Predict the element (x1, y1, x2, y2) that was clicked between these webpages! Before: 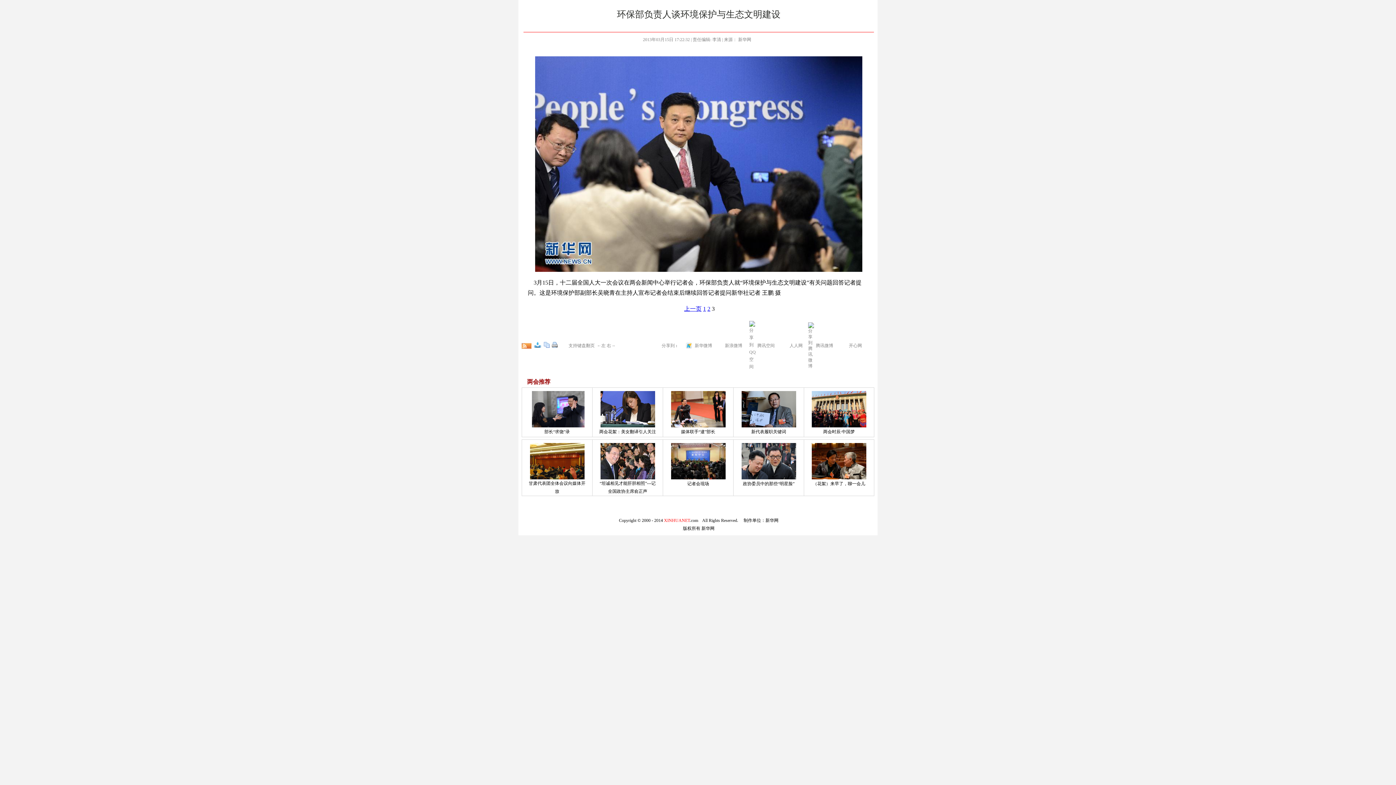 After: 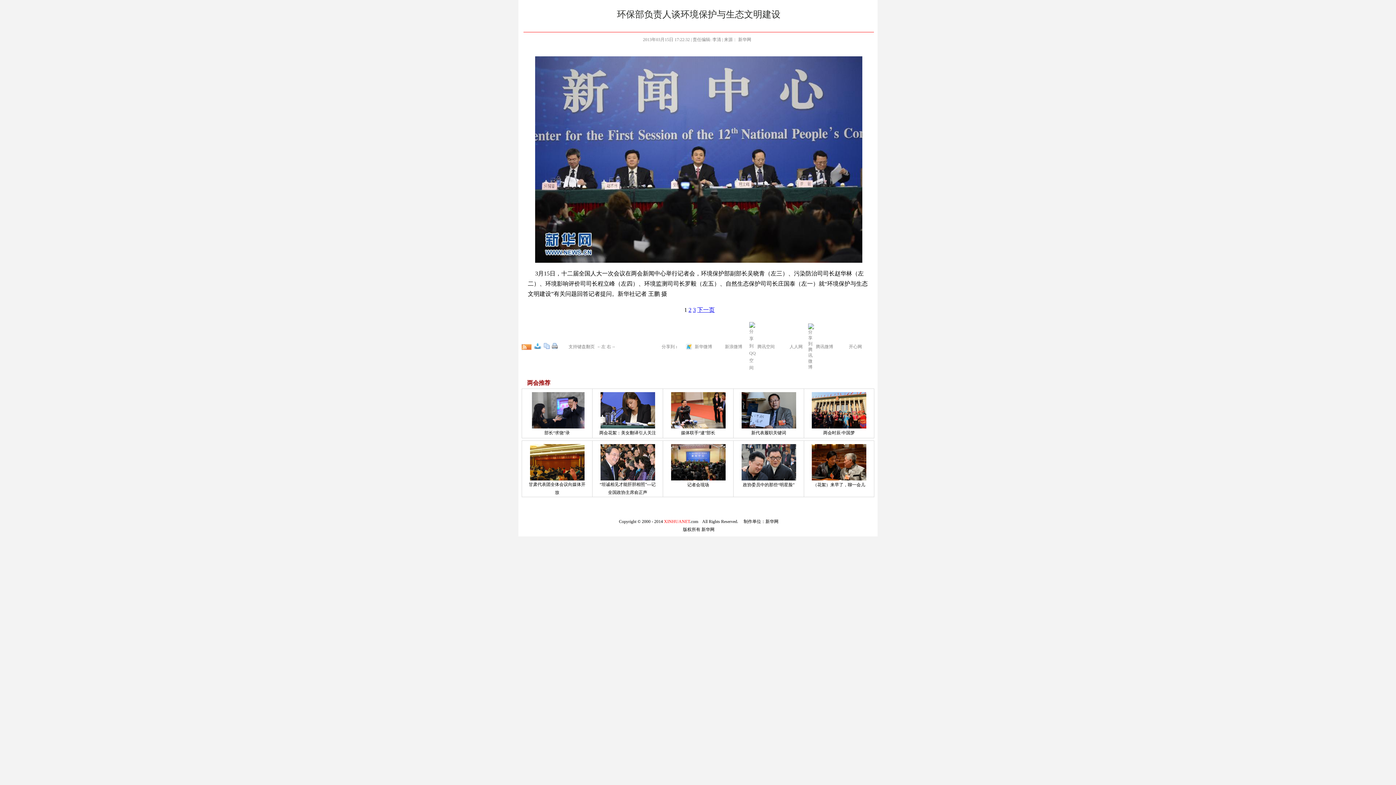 Action: bbox: (703, 305, 706, 312) label: 1